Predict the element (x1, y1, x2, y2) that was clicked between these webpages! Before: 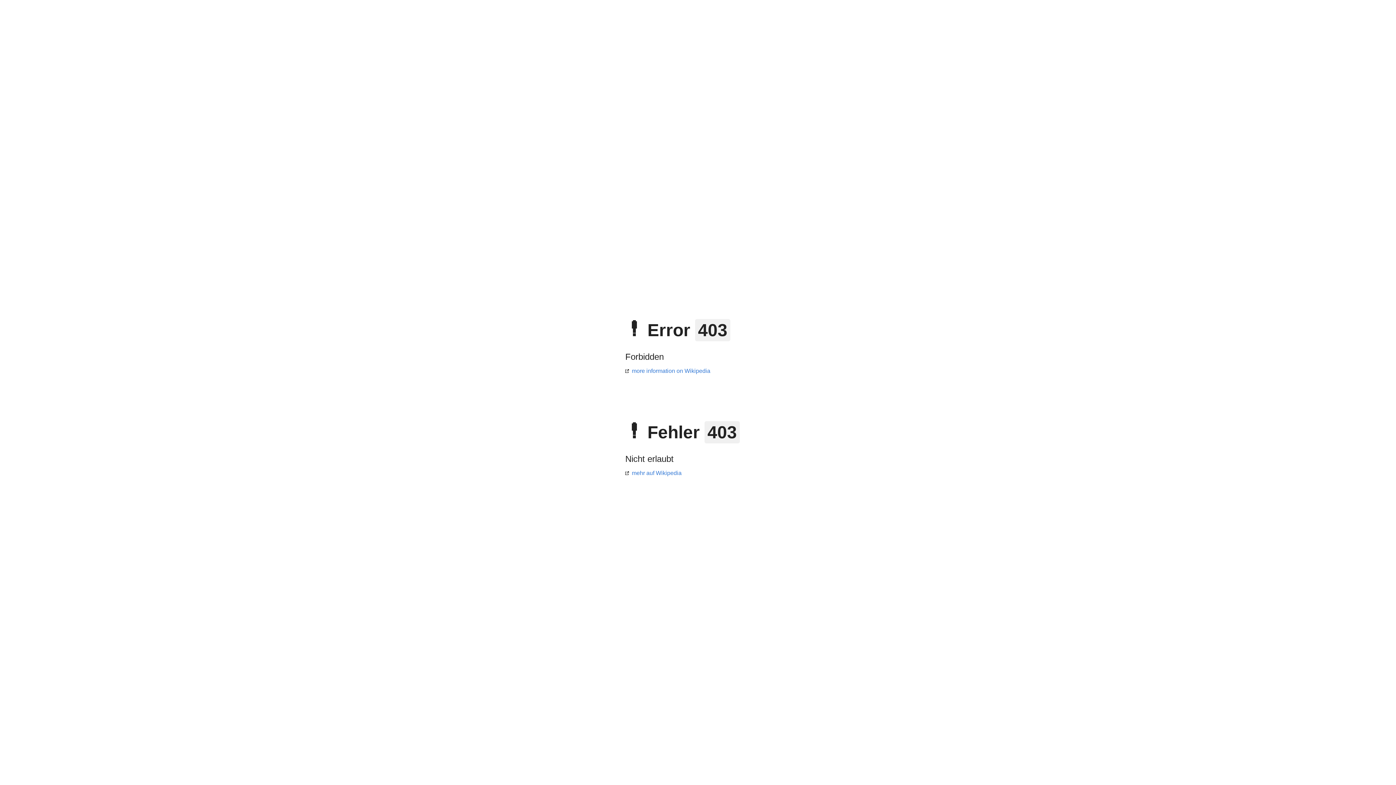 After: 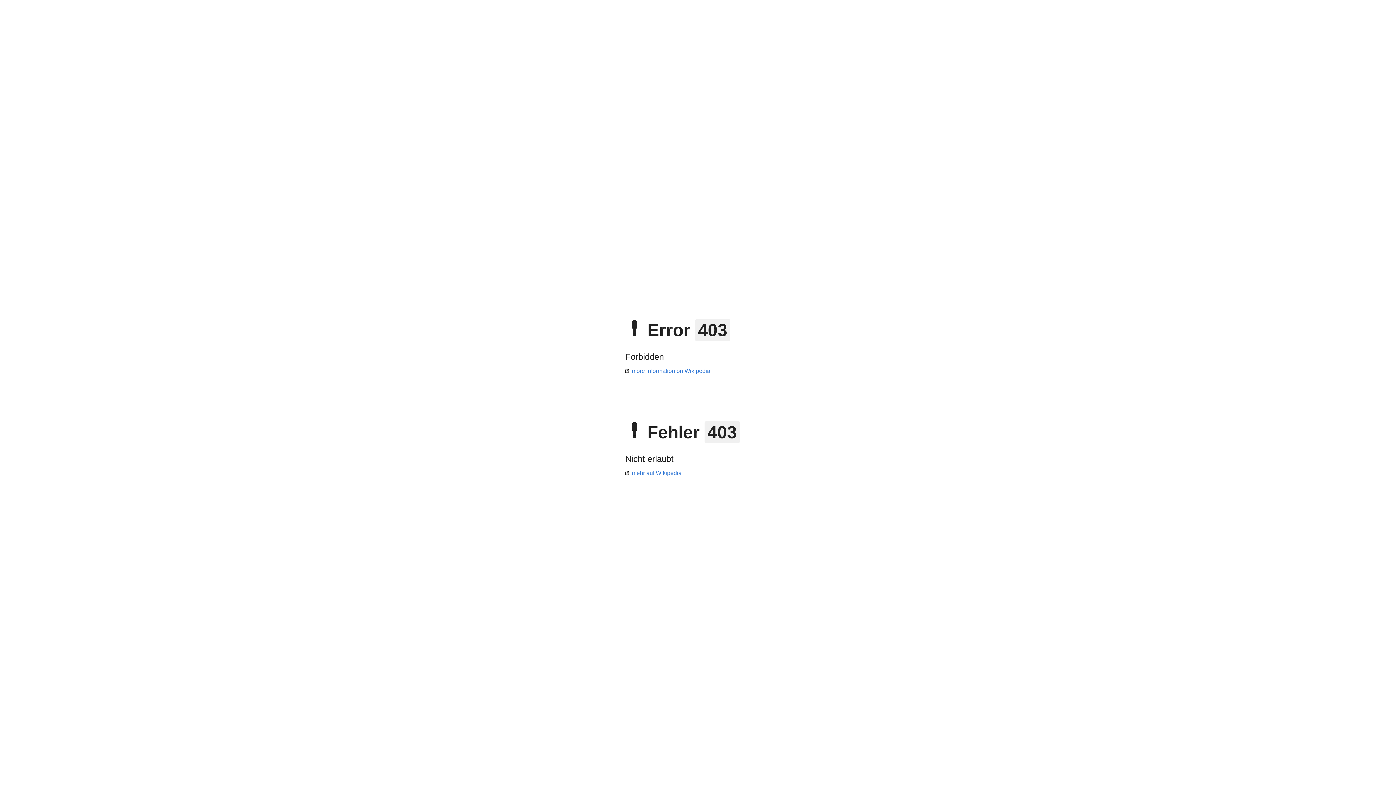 Action: label: mehr auf Wikipedia bbox: (625, 470, 681, 476)